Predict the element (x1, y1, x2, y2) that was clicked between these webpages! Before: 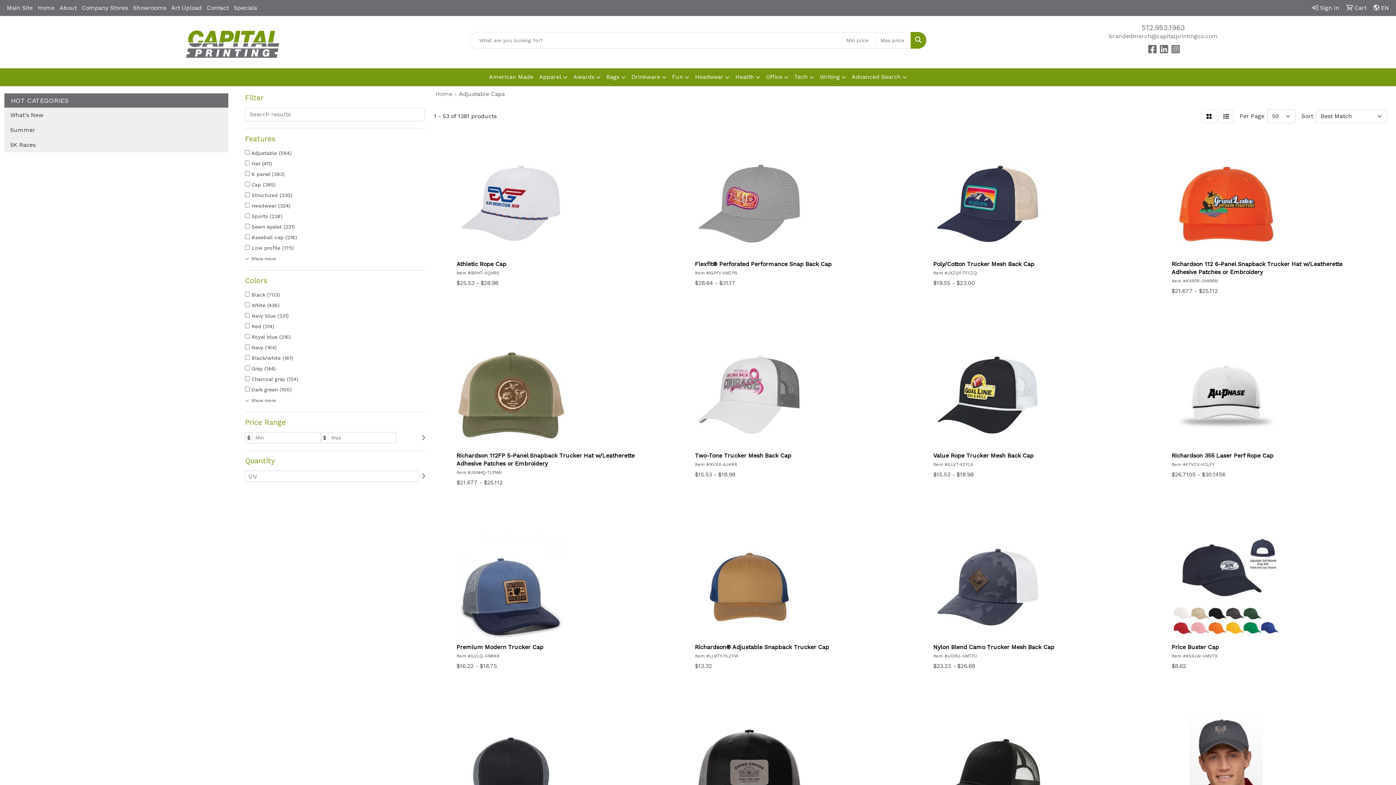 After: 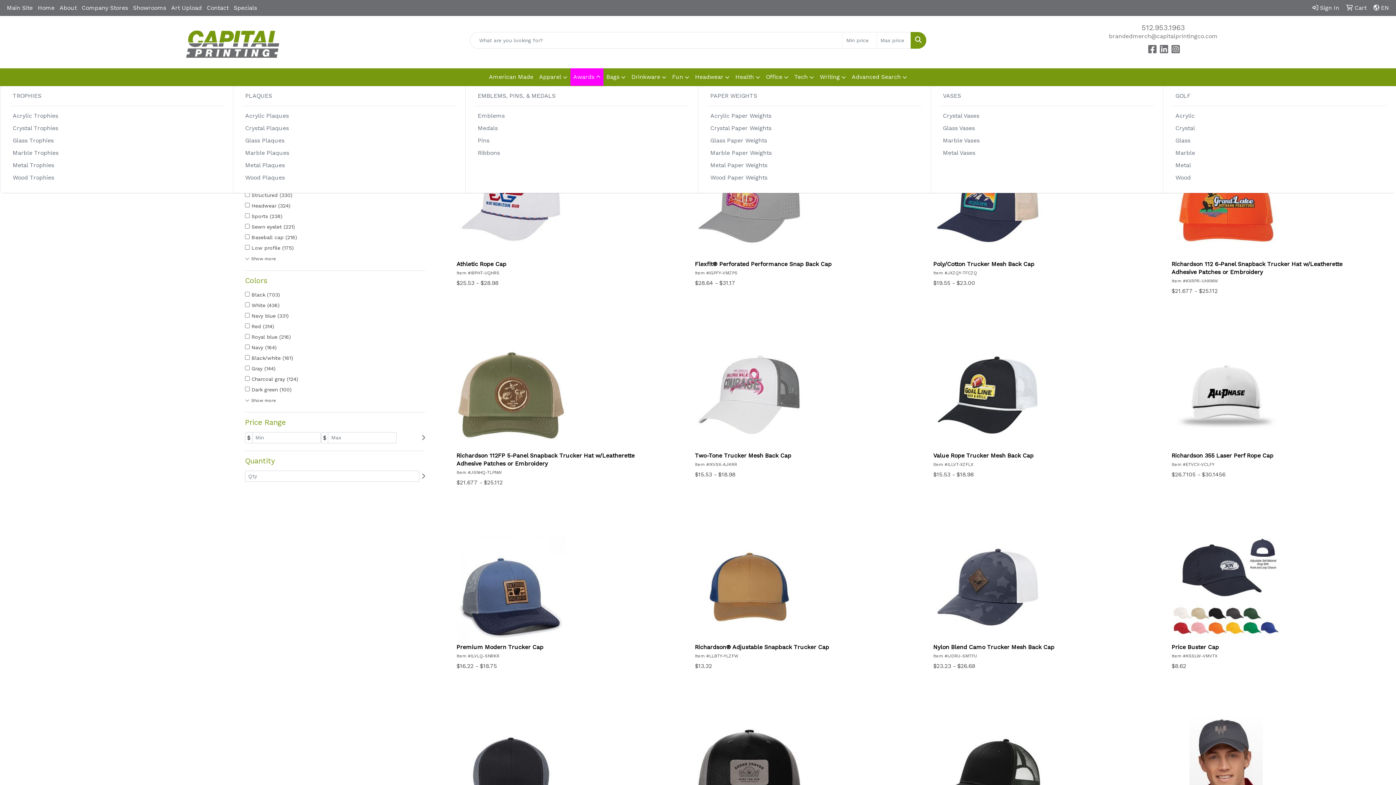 Action: label: Awards bbox: (570, 68, 603, 86)